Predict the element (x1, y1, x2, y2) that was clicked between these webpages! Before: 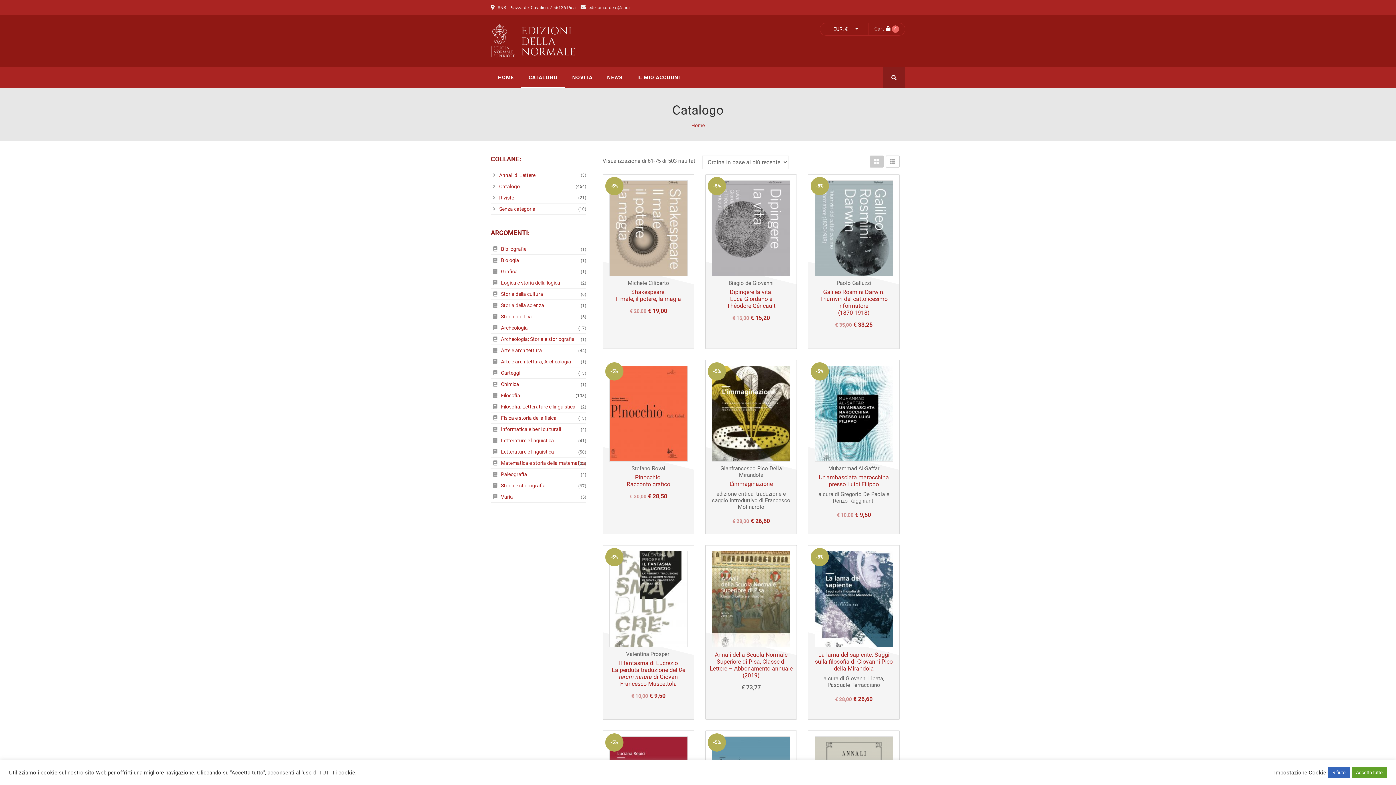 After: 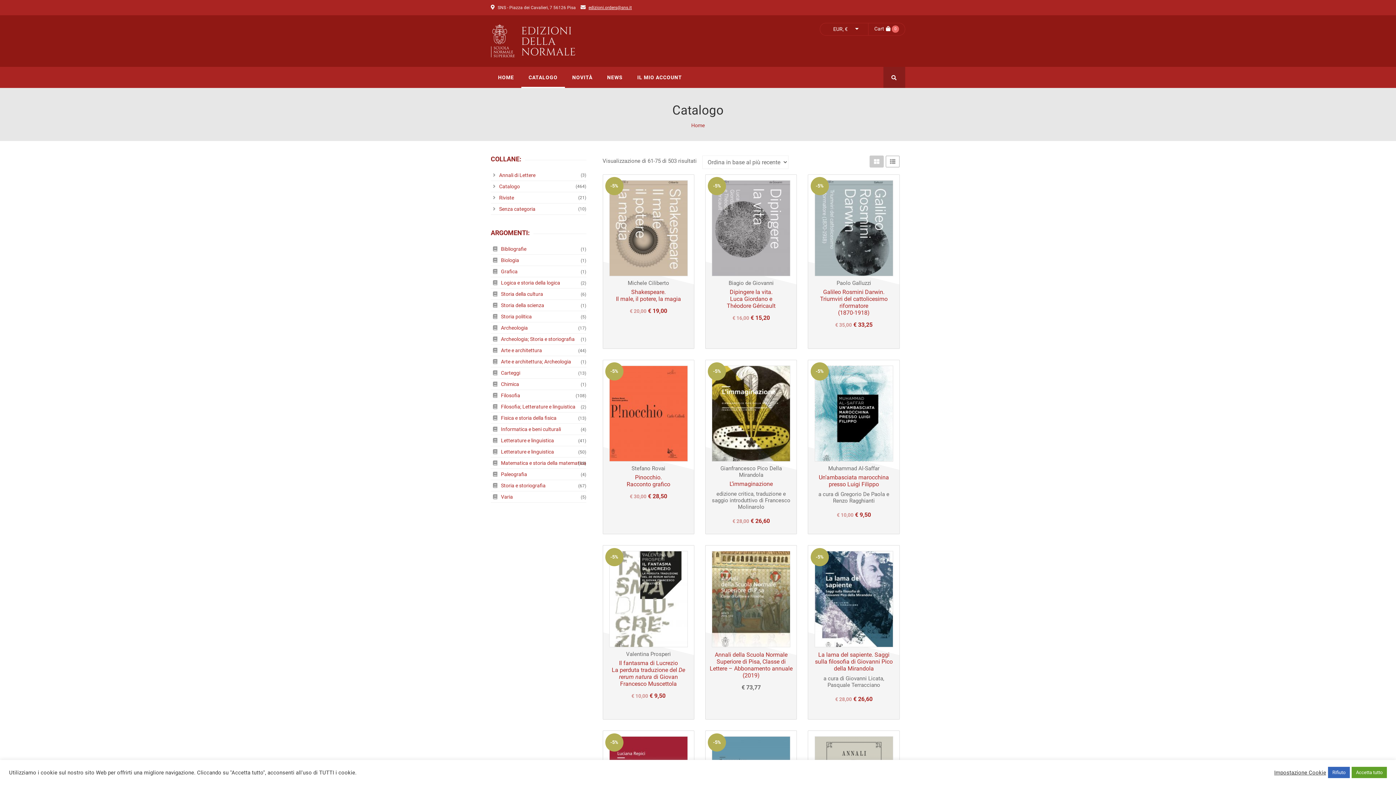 Action: bbox: (588, 5, 632, 10) label: edizioni.orders@sns.it